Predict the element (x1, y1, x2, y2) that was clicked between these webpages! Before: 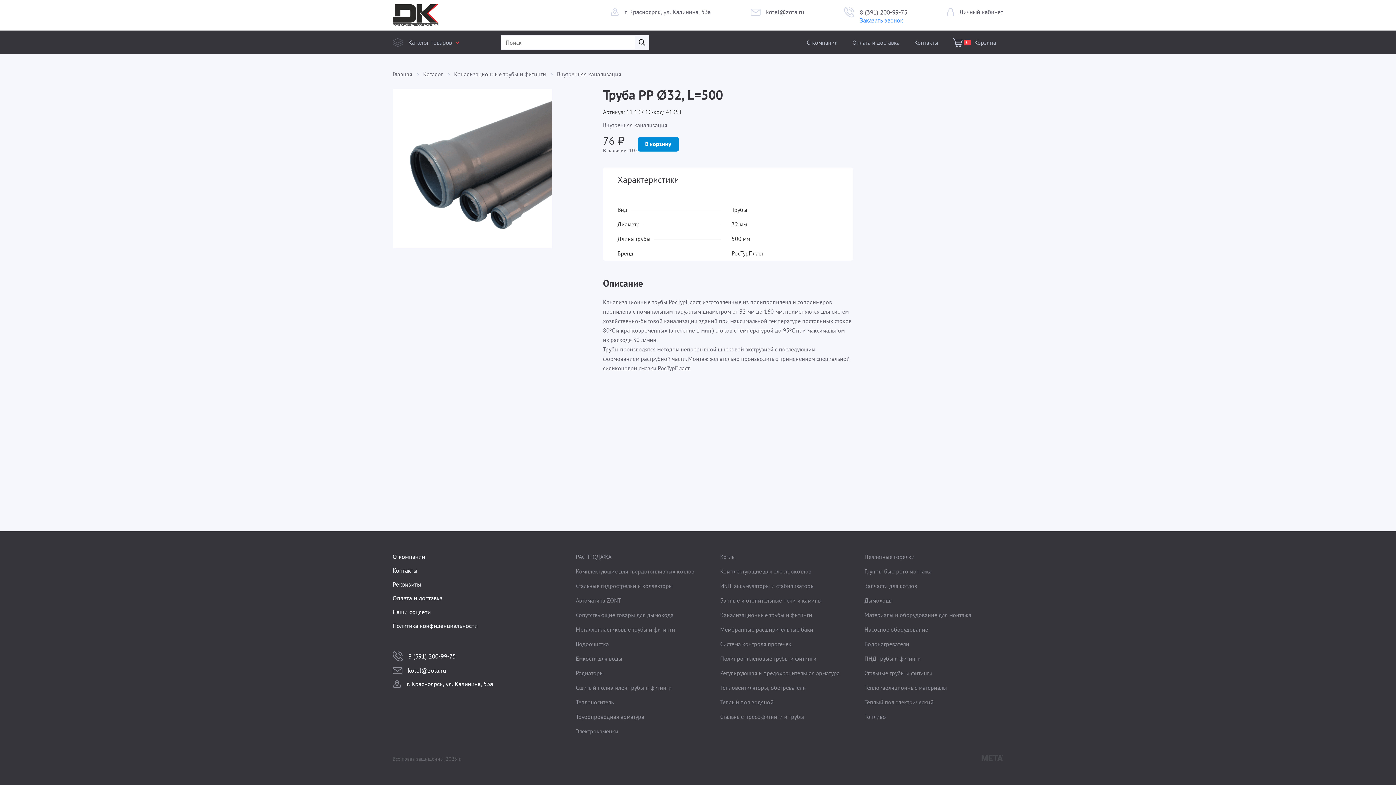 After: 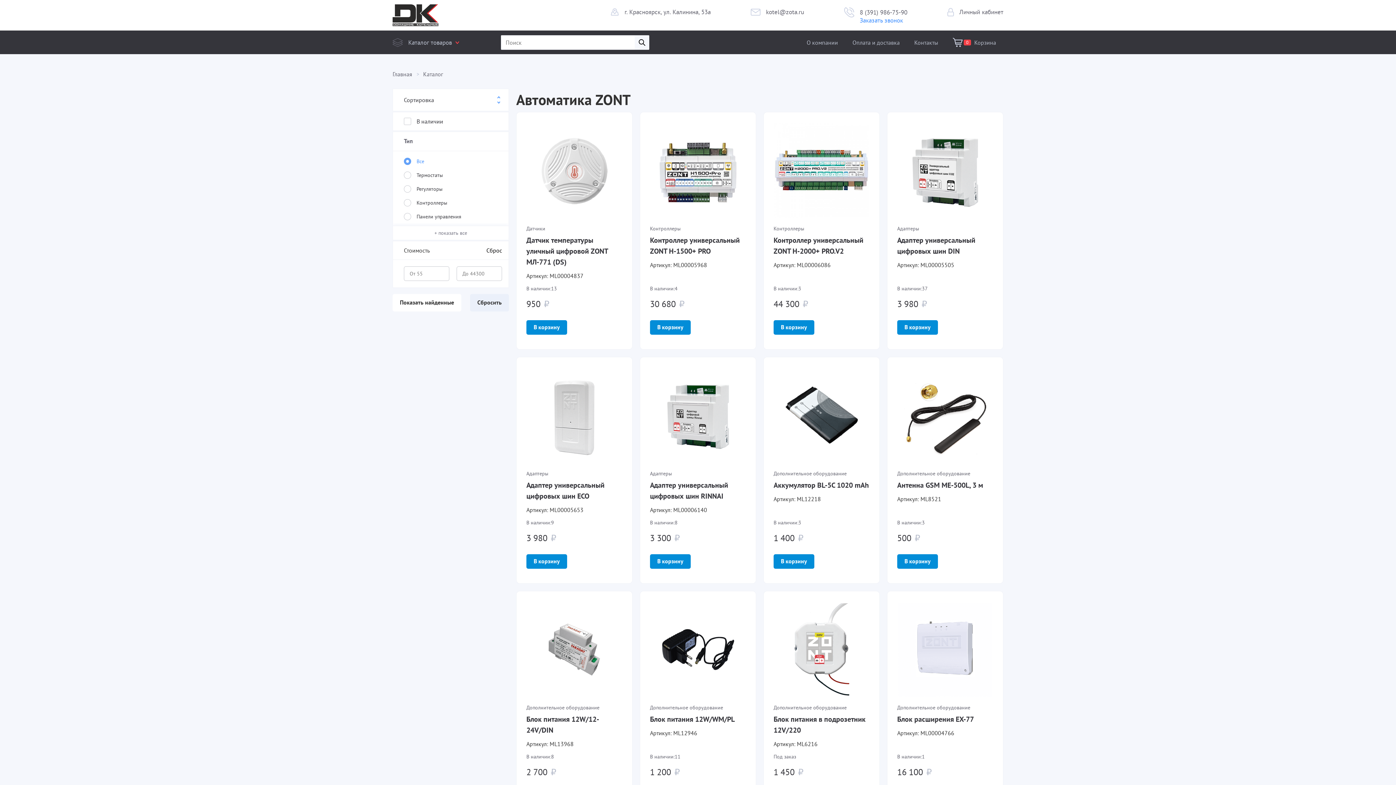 Action: bbox: (576, 597, 621, 604) label: Автоматика ZONT